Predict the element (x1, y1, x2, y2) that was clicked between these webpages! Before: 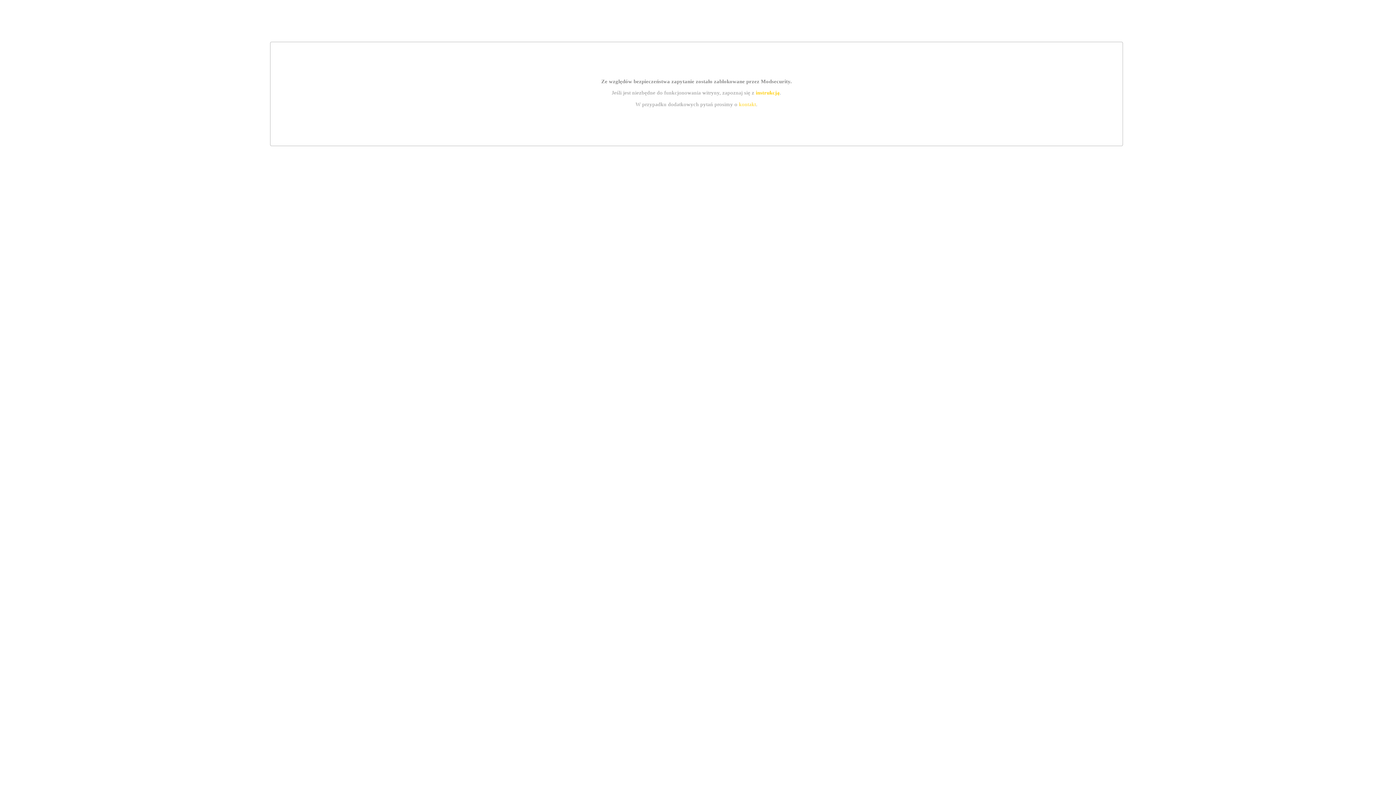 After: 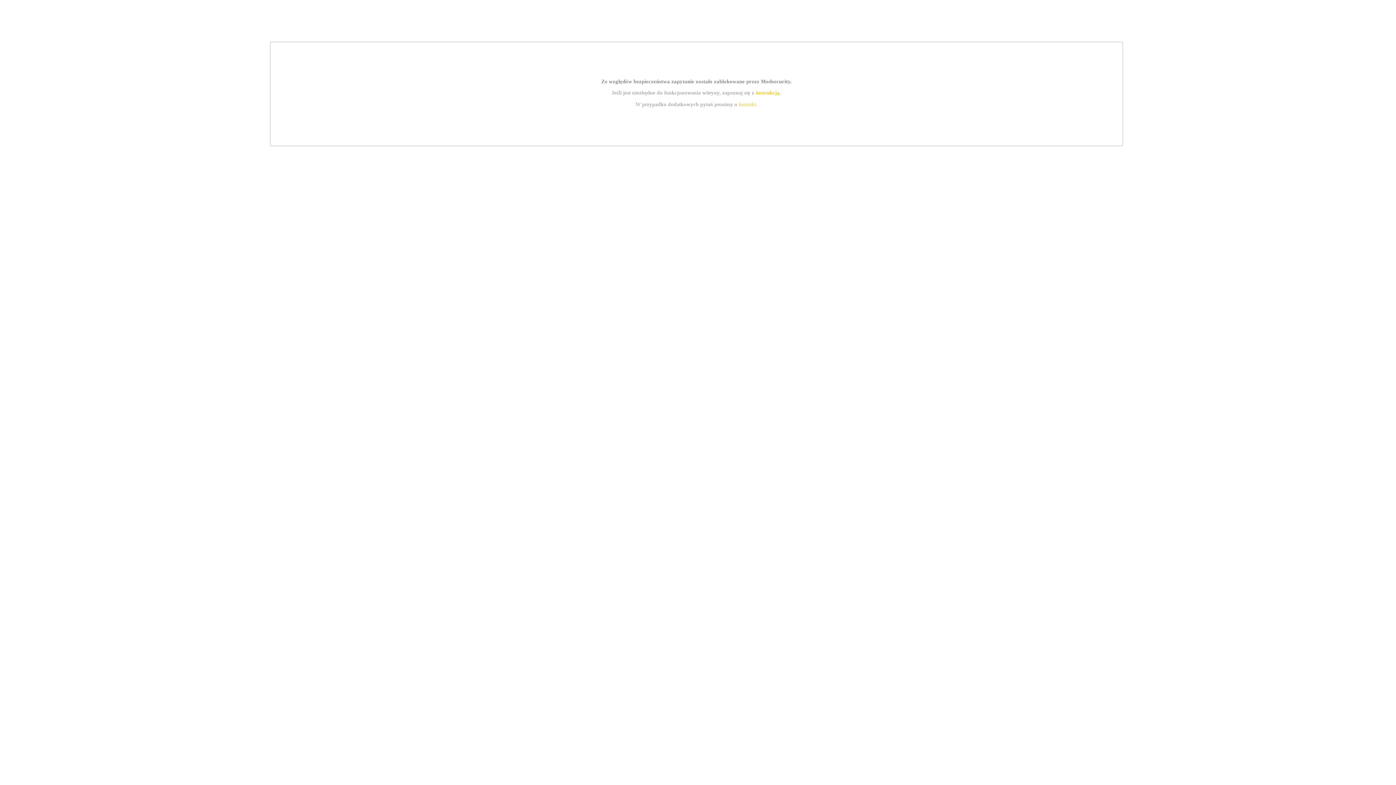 Action: bbox: (755, 89, 779, 95) label: instrukcją